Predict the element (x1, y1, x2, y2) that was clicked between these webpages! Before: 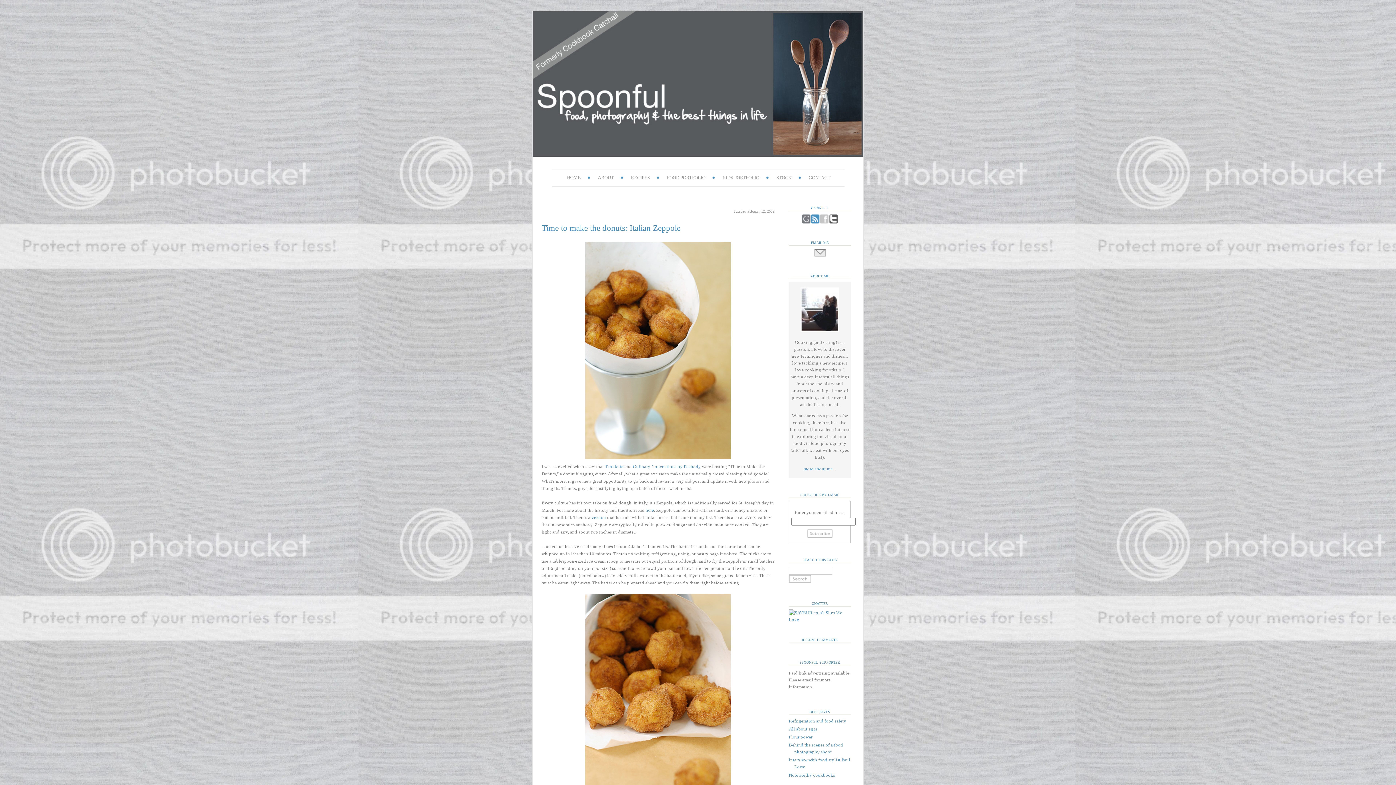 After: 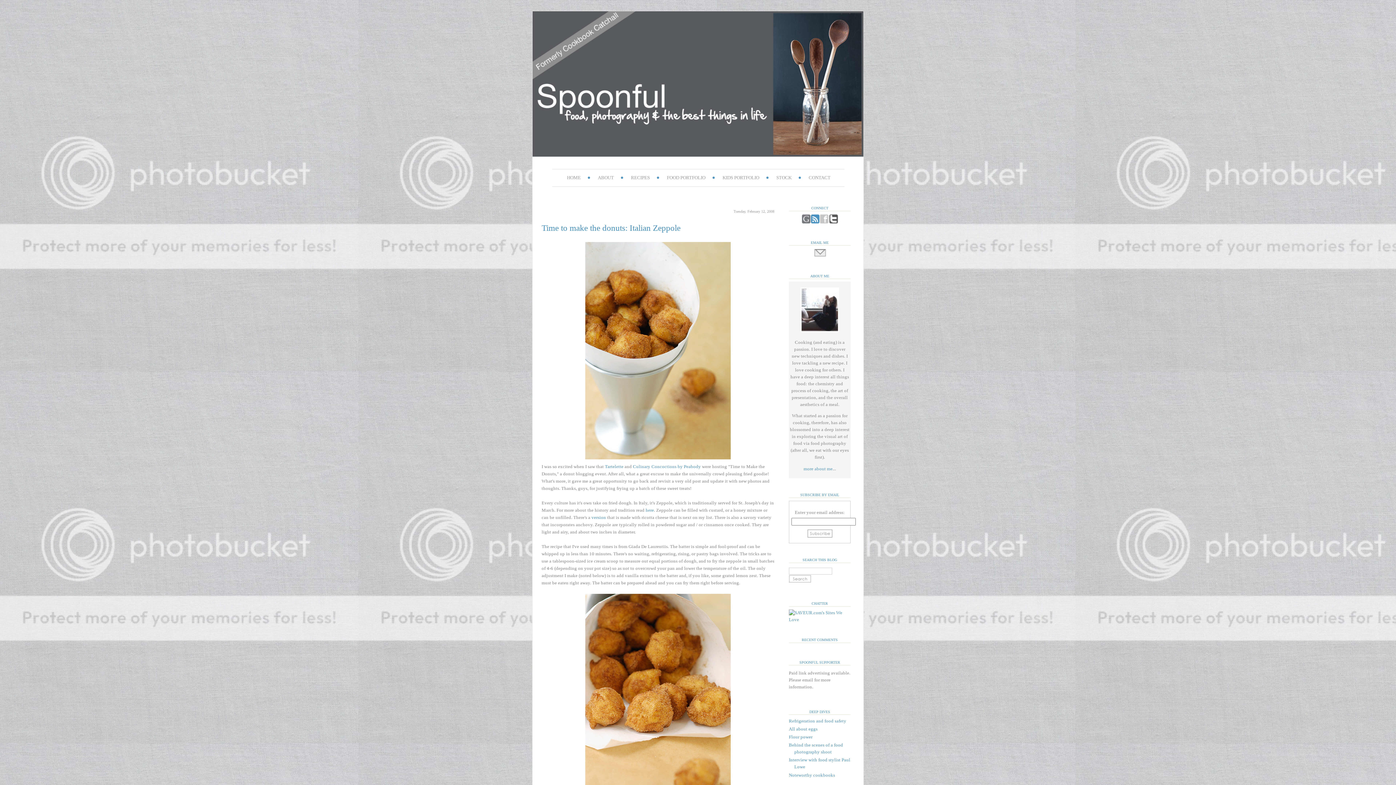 Action: bbox: (810, 219, 819, 225)